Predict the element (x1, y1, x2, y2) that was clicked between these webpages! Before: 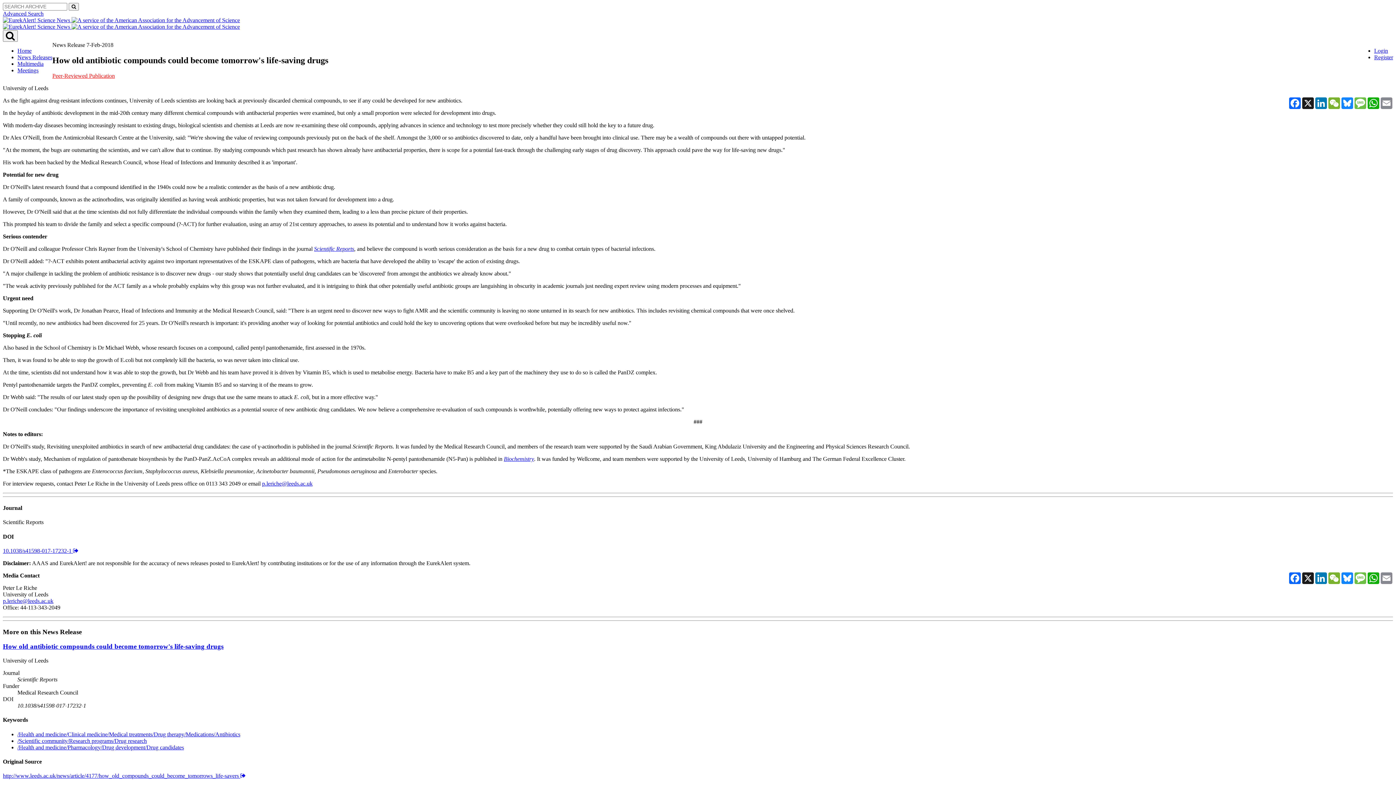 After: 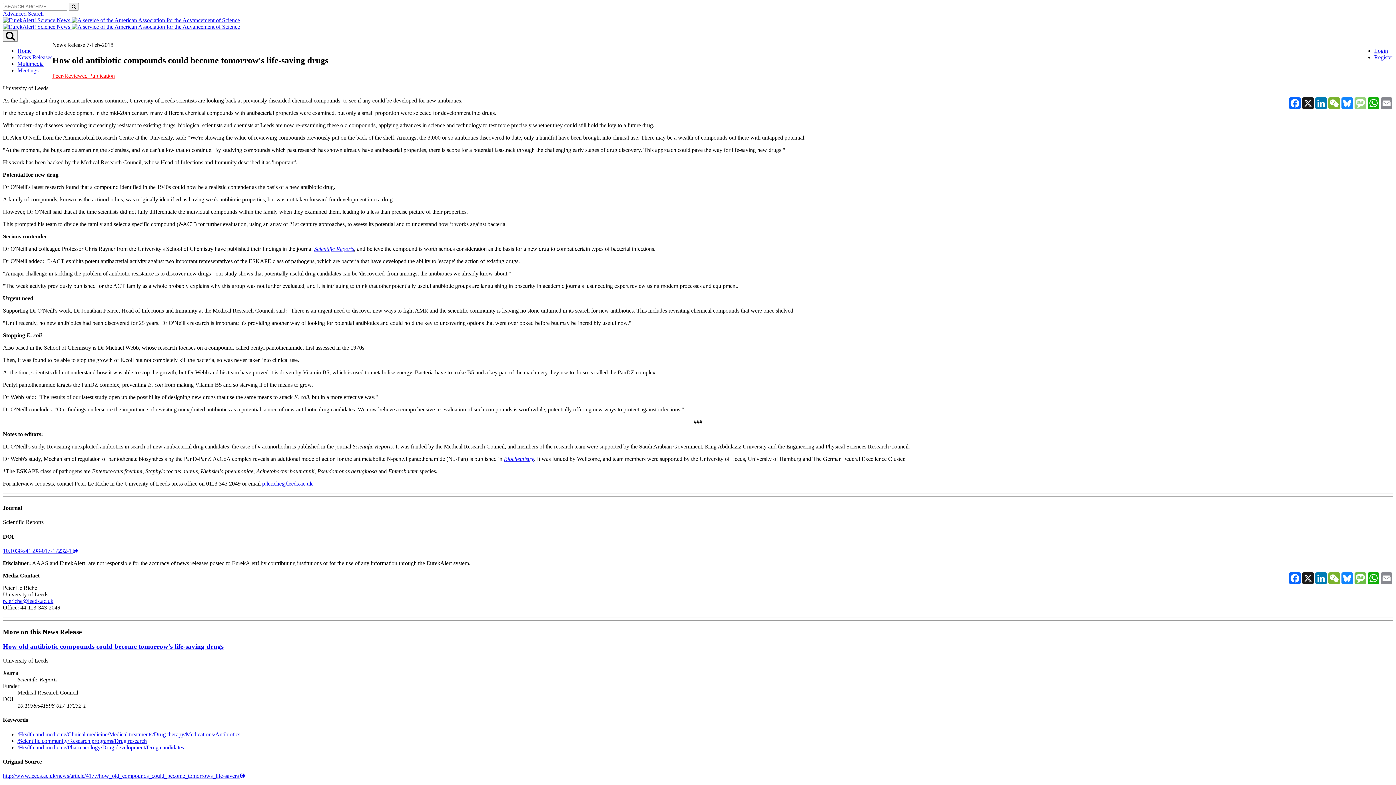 Action: label: Message bbox: (1354, 97, 1367, 109)